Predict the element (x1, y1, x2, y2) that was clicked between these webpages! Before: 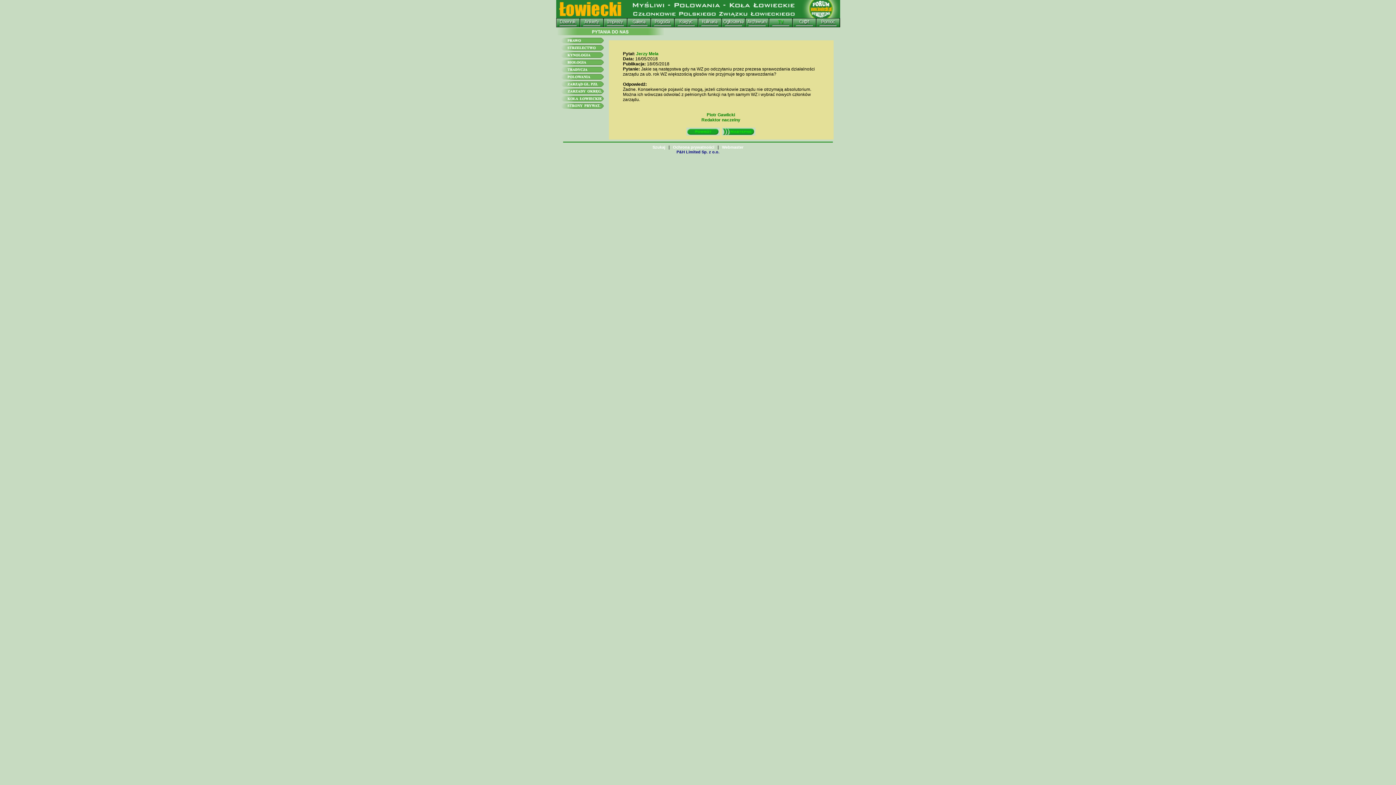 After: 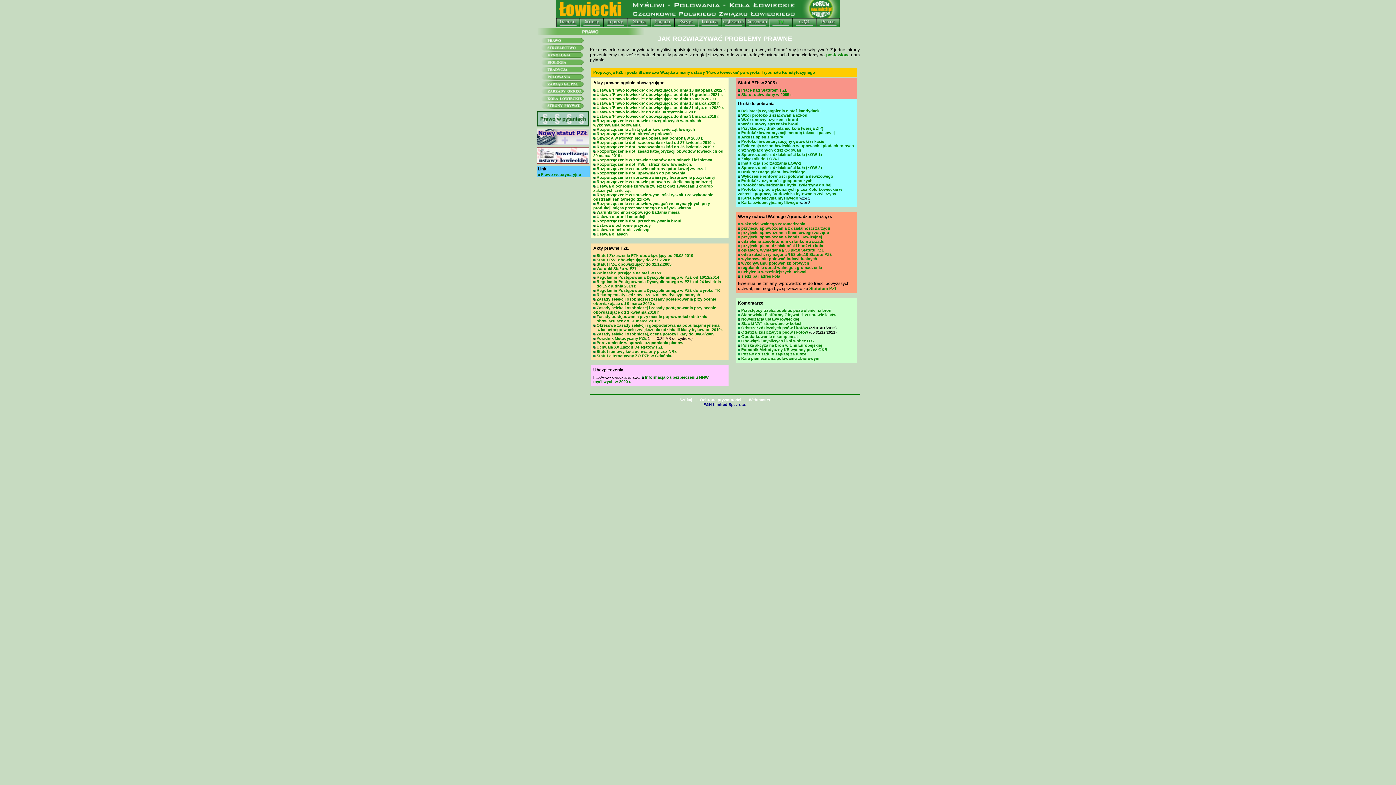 Action: bbox: (556, 40, 605, 45)